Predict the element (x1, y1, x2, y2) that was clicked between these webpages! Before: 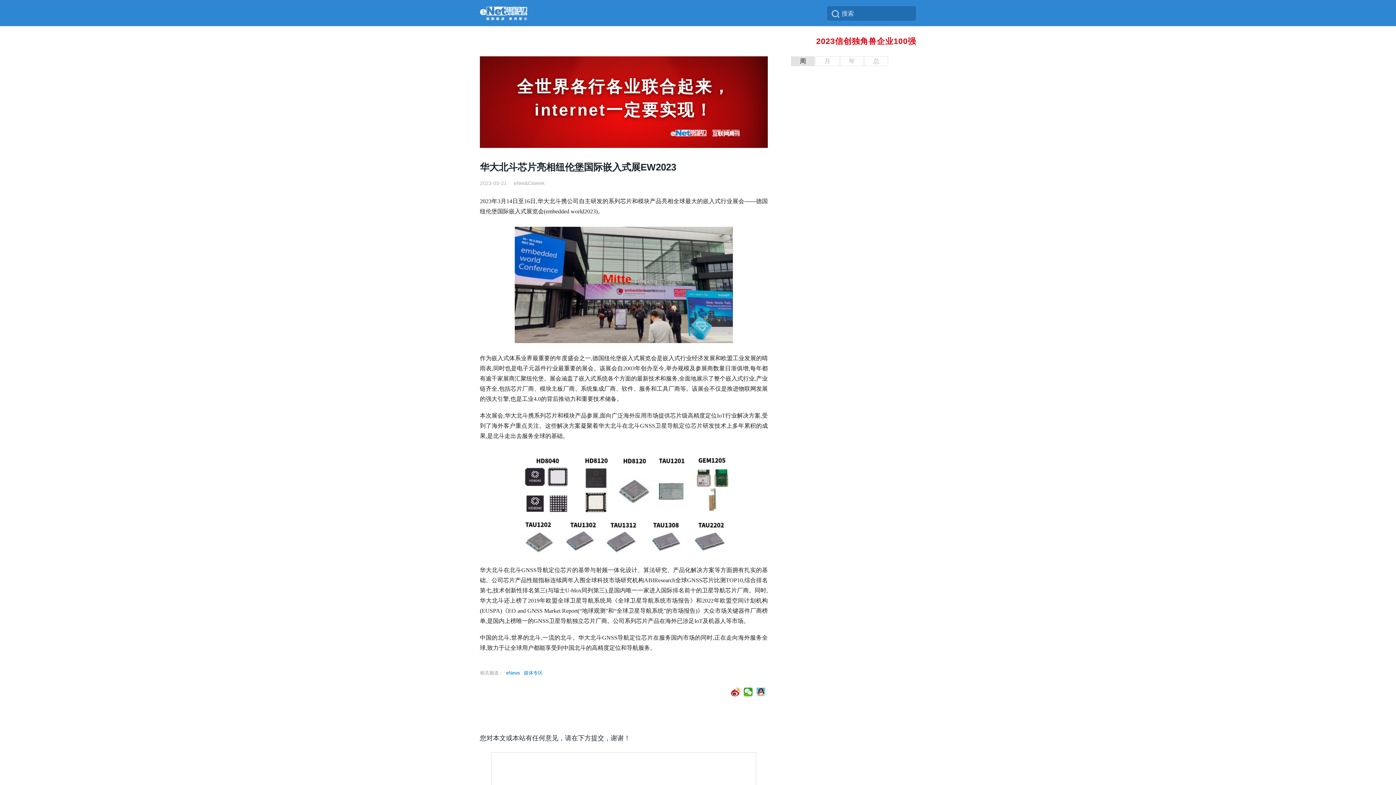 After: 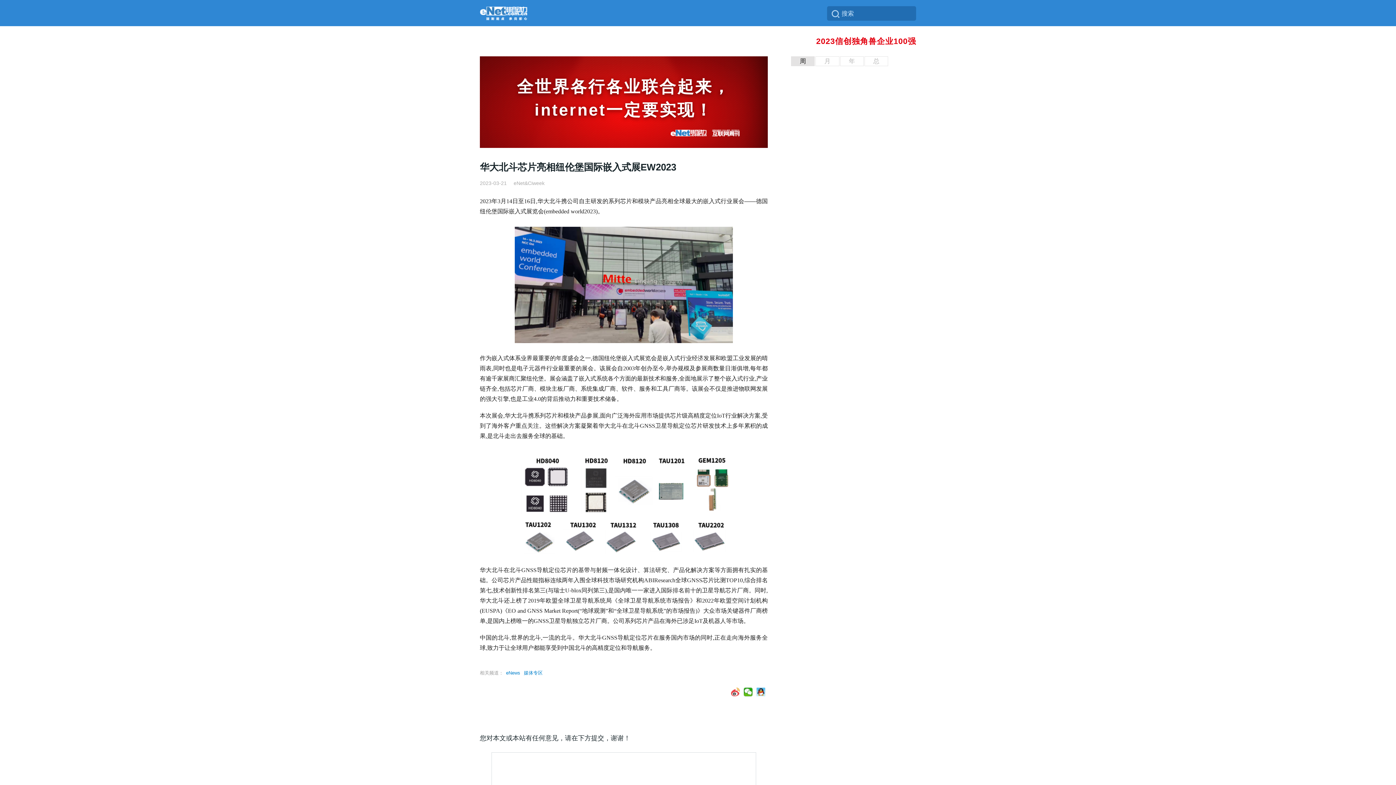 Action: bbox: (731, 688, 740, 696)